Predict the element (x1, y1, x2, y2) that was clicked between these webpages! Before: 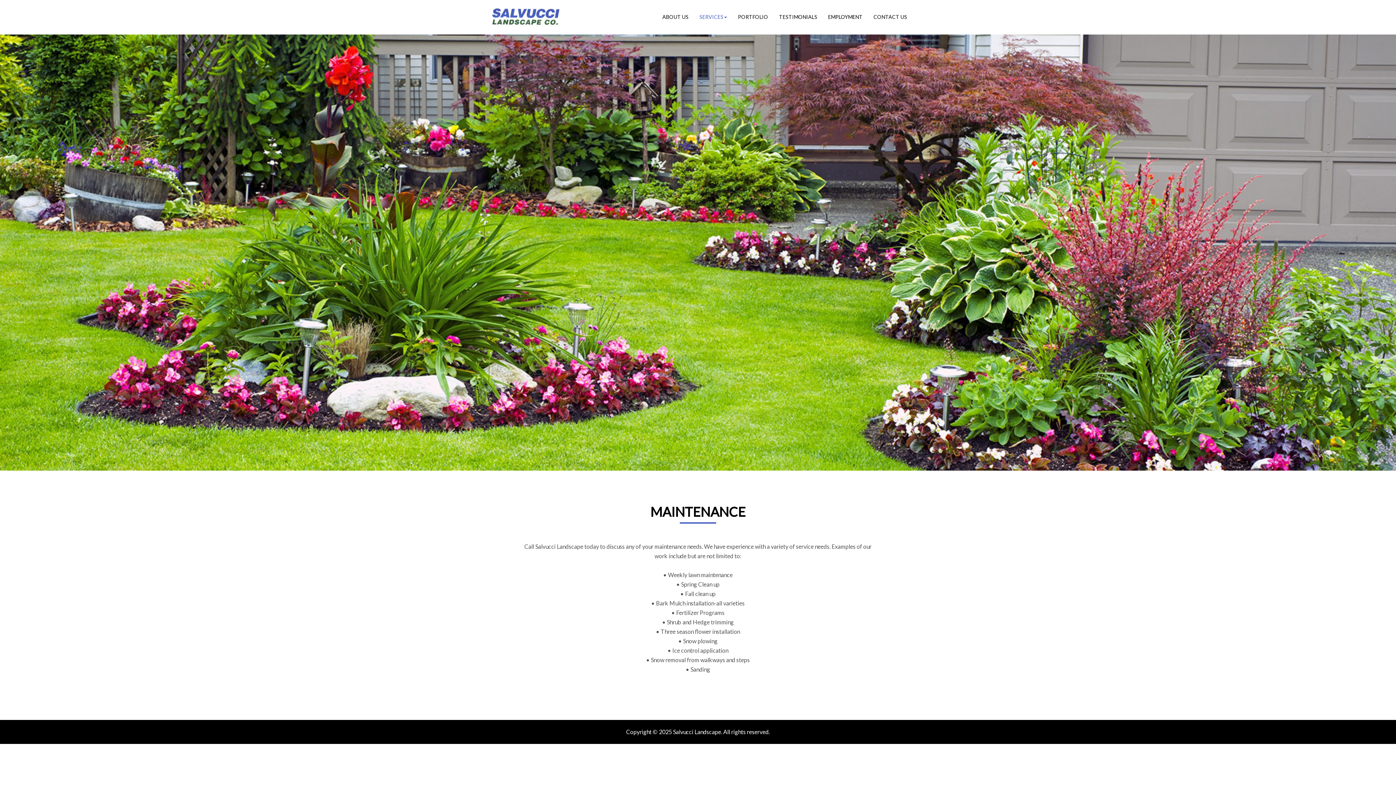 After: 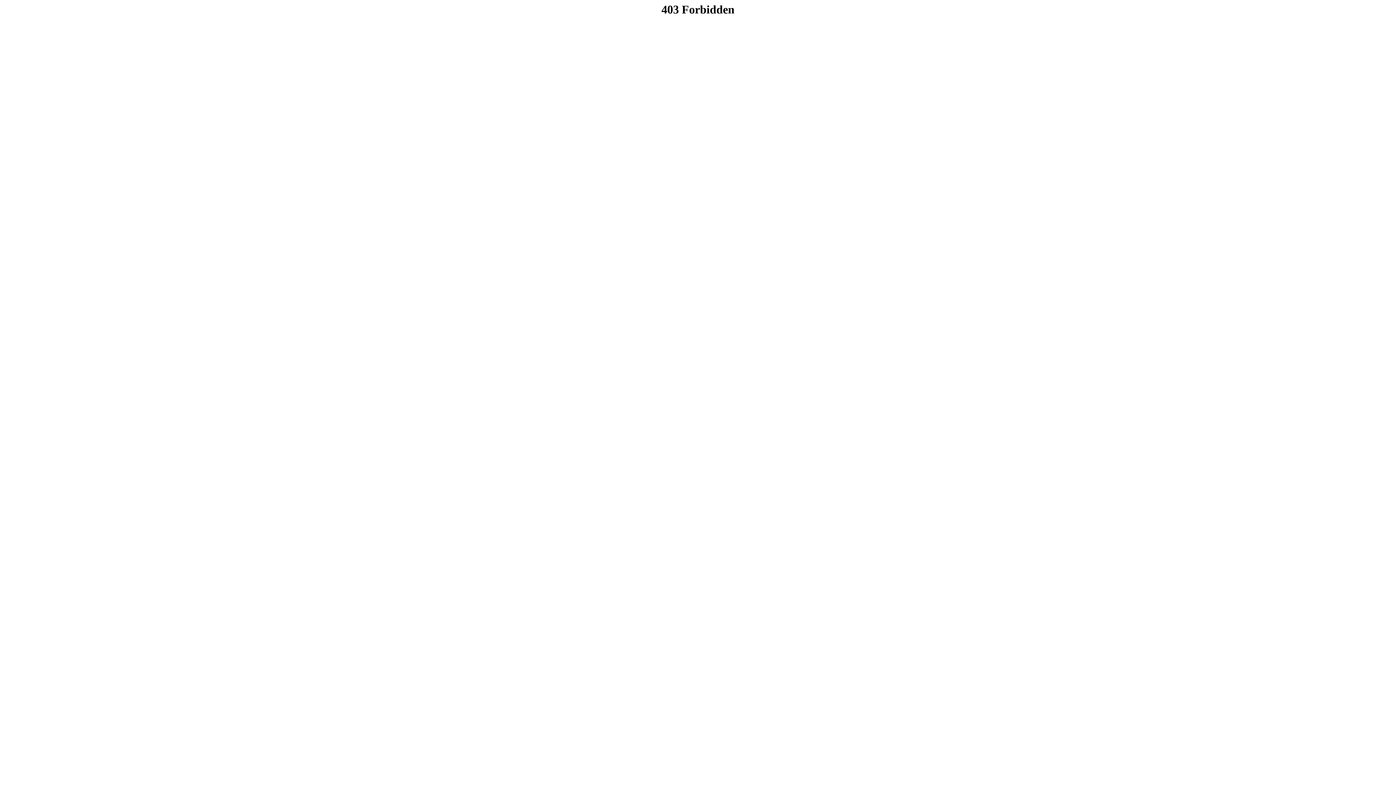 Action: label: CONTACT US bbox: (868, 8, 907, 26)